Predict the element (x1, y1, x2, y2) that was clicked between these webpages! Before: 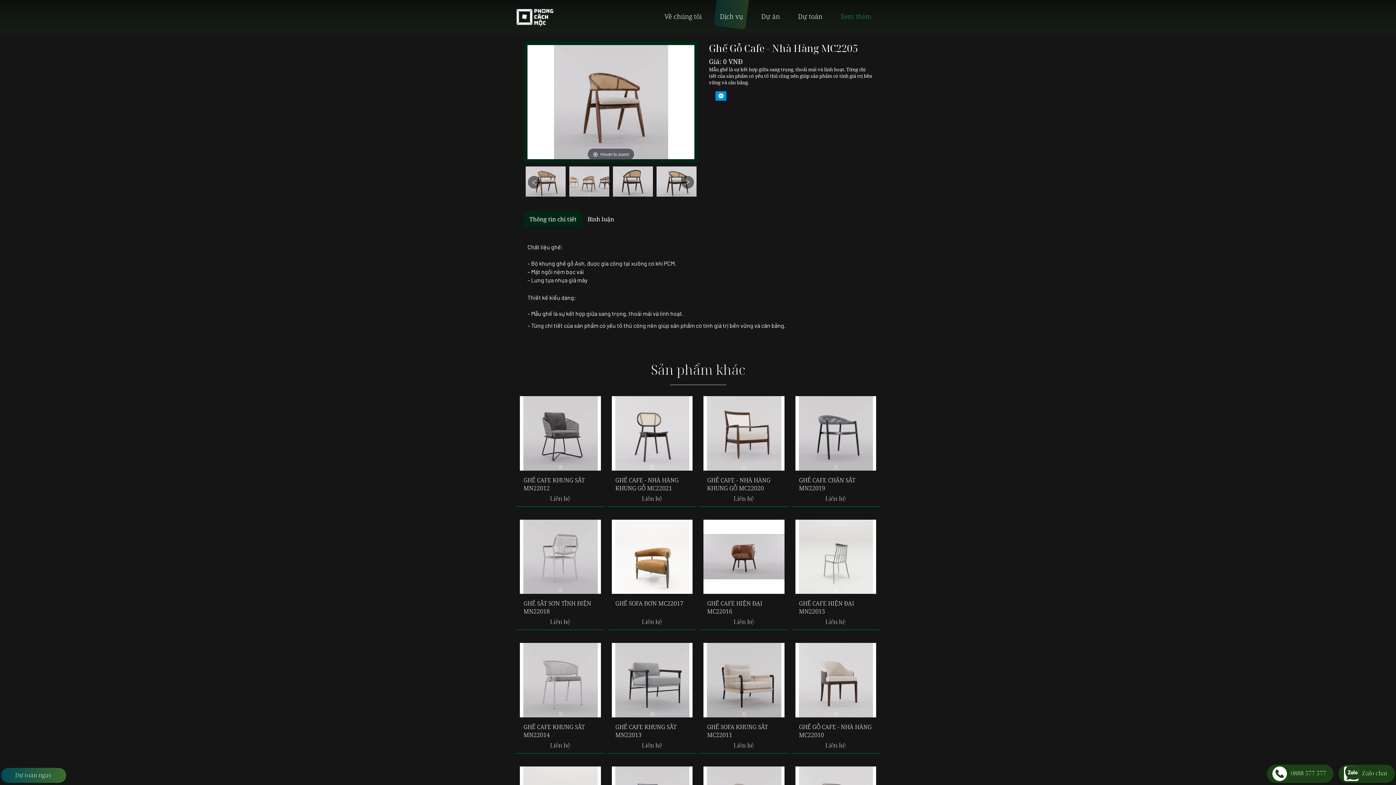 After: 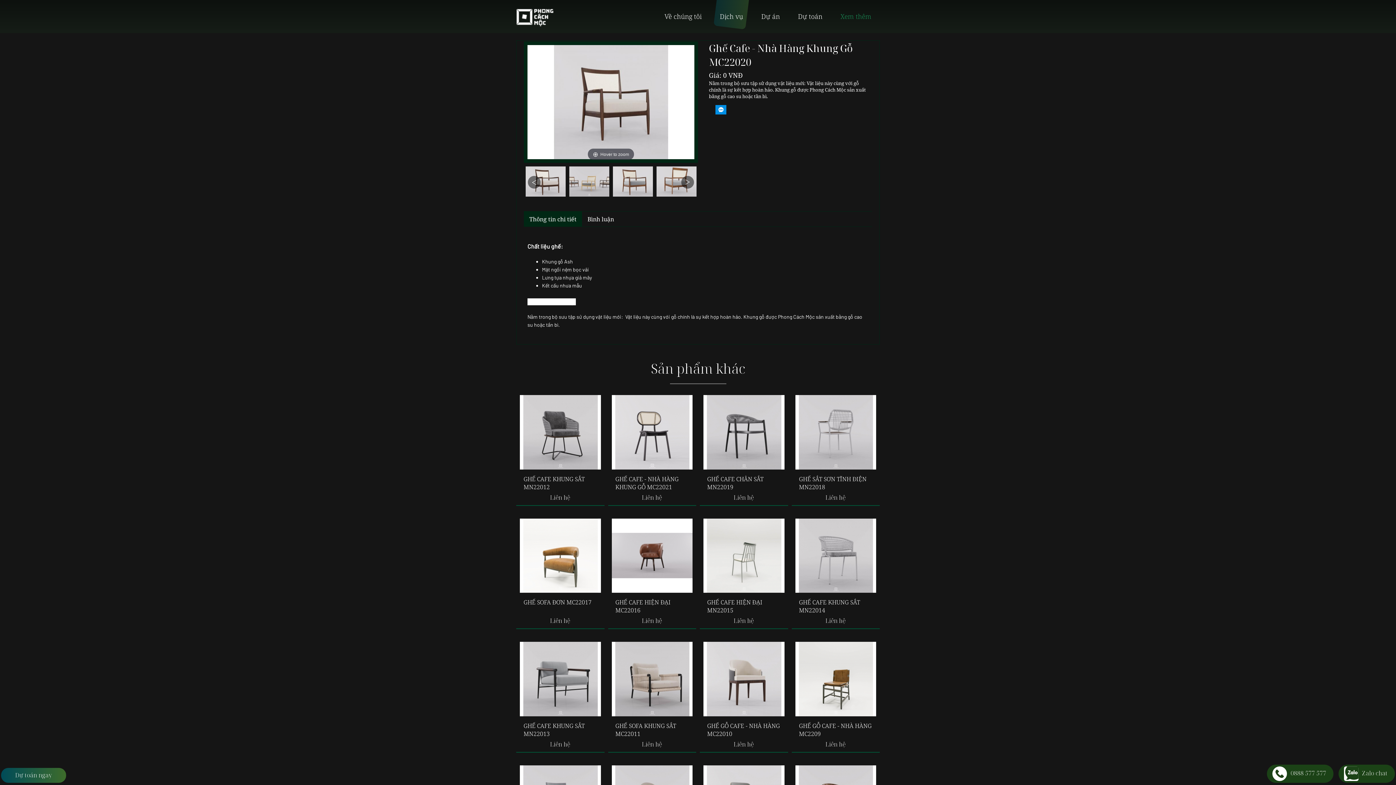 Action: bbox: (703, 396, 784, 470)